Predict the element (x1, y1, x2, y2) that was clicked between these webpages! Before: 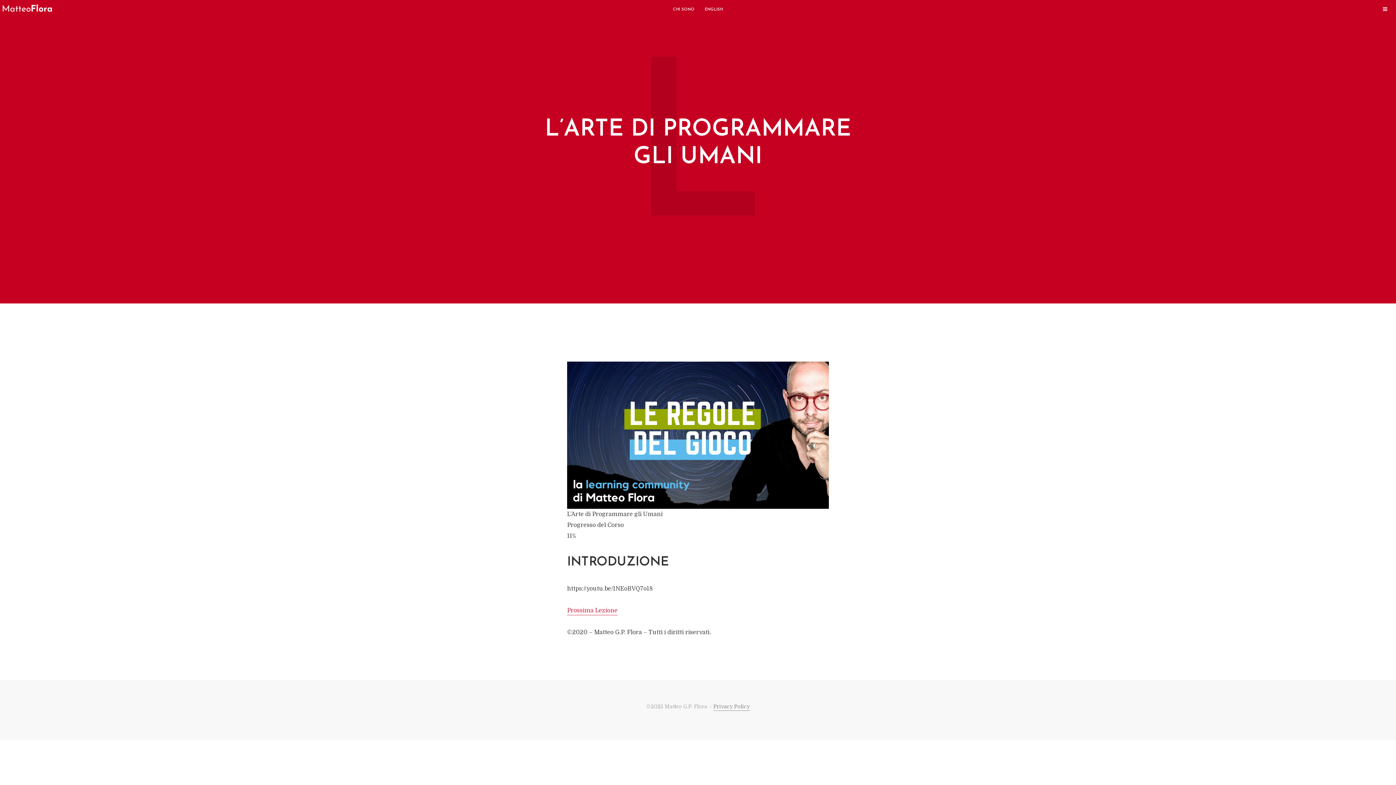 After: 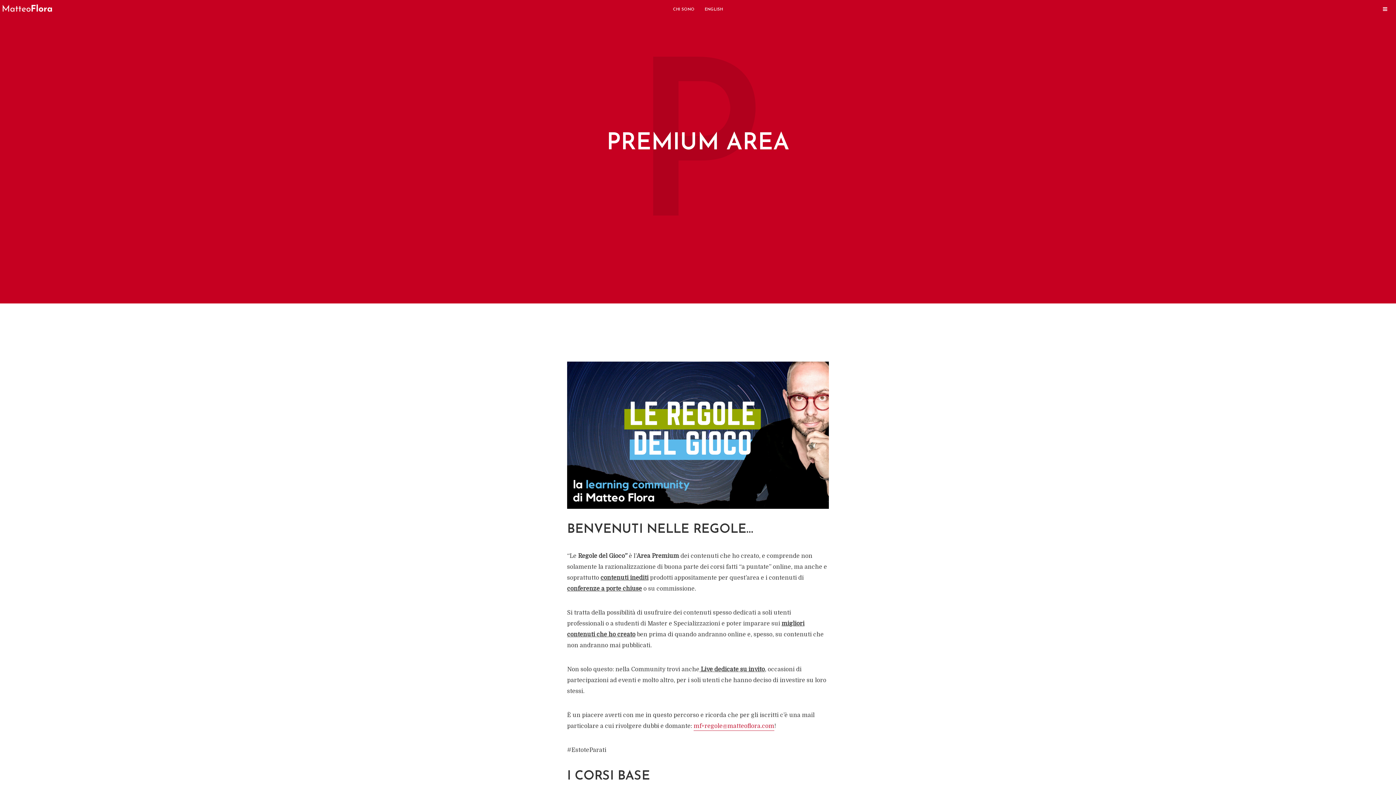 Action: label: 
 bbox: (567, 431, 829, 439)